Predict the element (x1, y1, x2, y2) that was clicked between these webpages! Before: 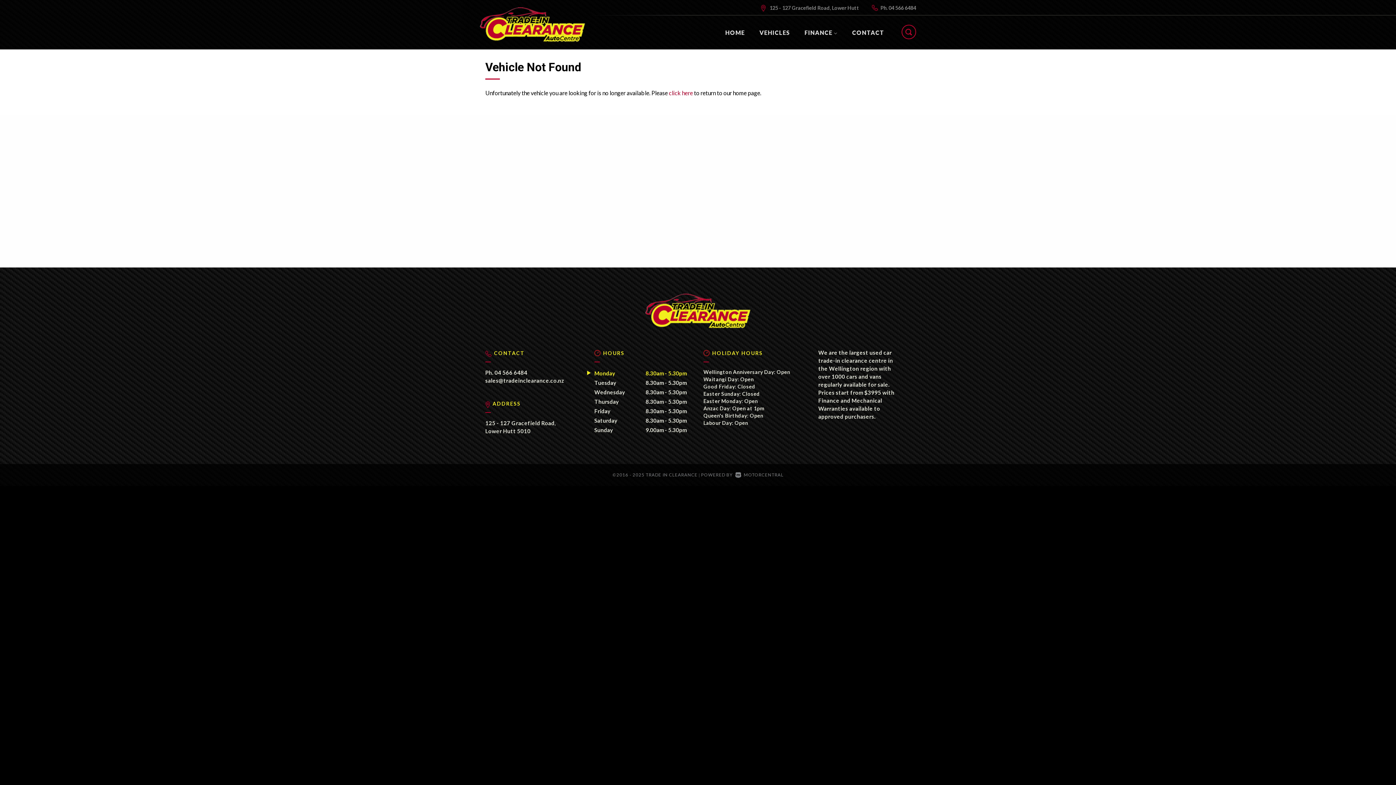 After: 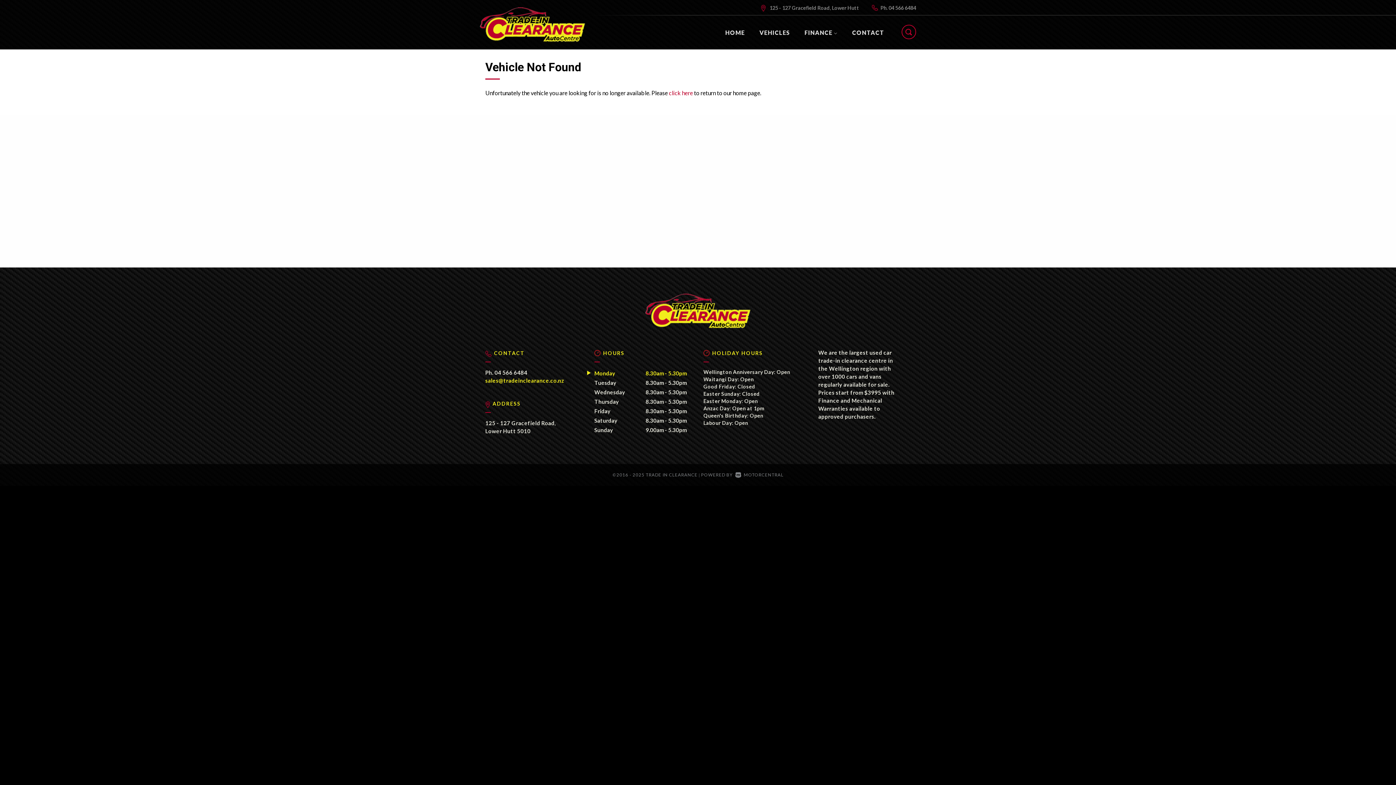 Action: label: sales@tradeinclearance.co.nz bbox: (485, 377, 564, 384)